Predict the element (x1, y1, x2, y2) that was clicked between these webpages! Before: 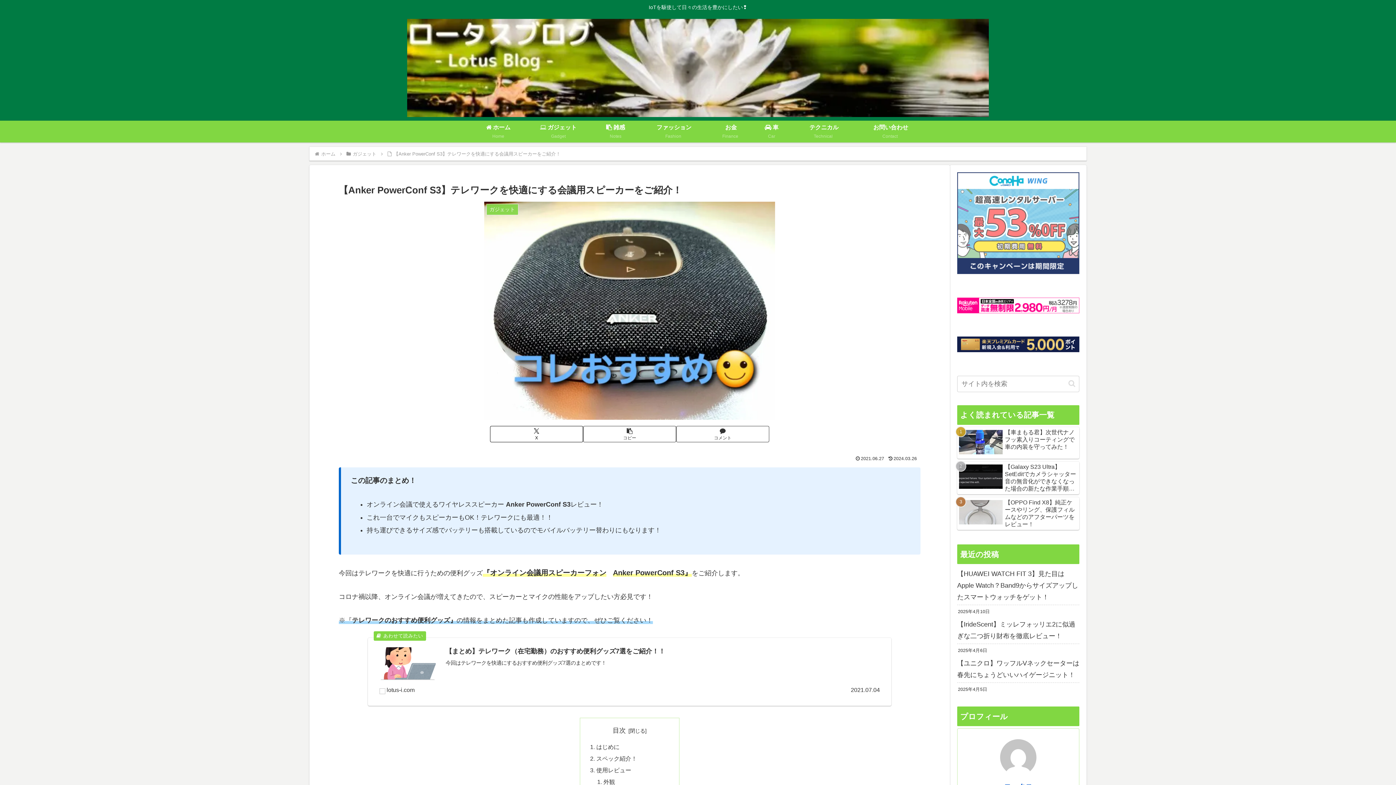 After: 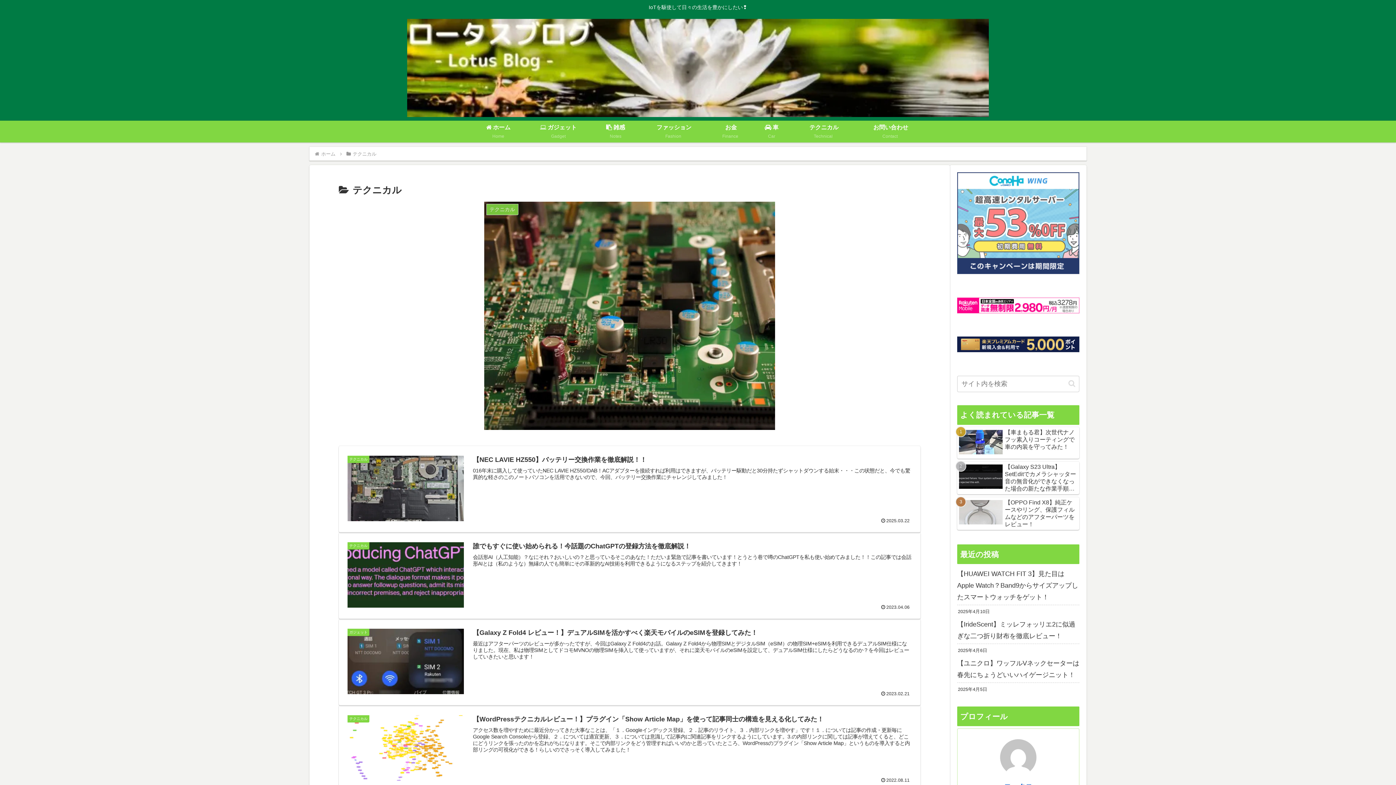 Action: bbox: (790, 120, 856, 142) label:  テクニカル
Technical